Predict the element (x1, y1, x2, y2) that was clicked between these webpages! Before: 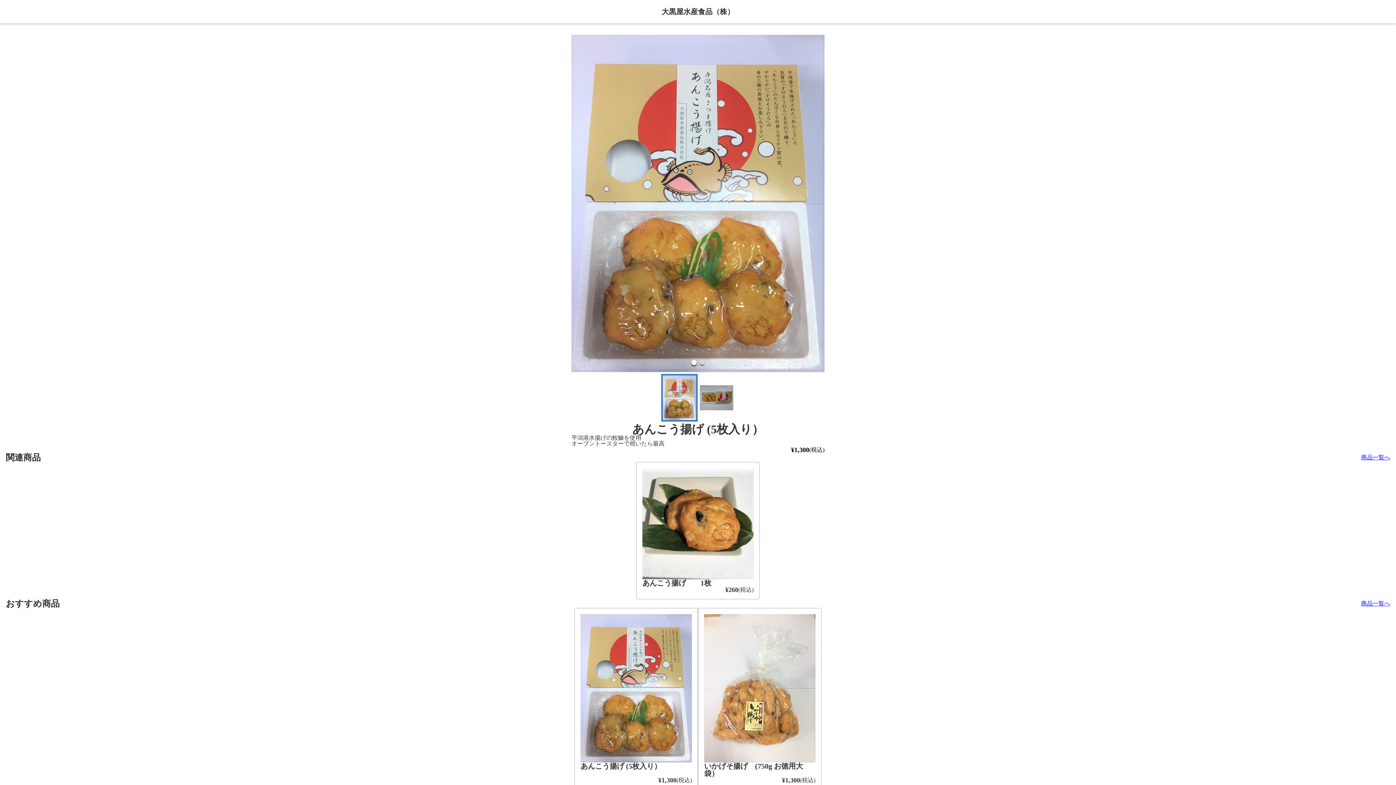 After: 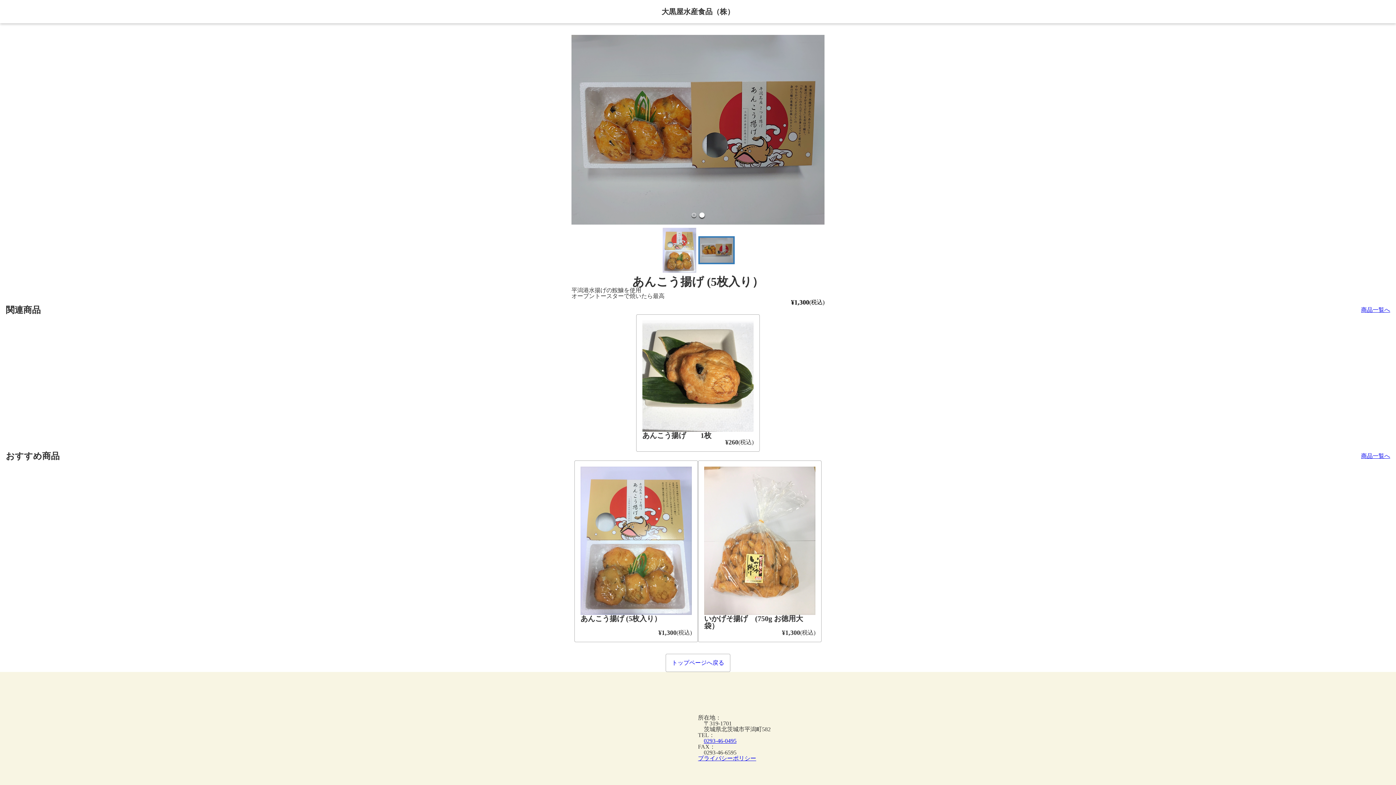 Action: label: Go to Slide 2 bbox: (699, 360, 704, 365)